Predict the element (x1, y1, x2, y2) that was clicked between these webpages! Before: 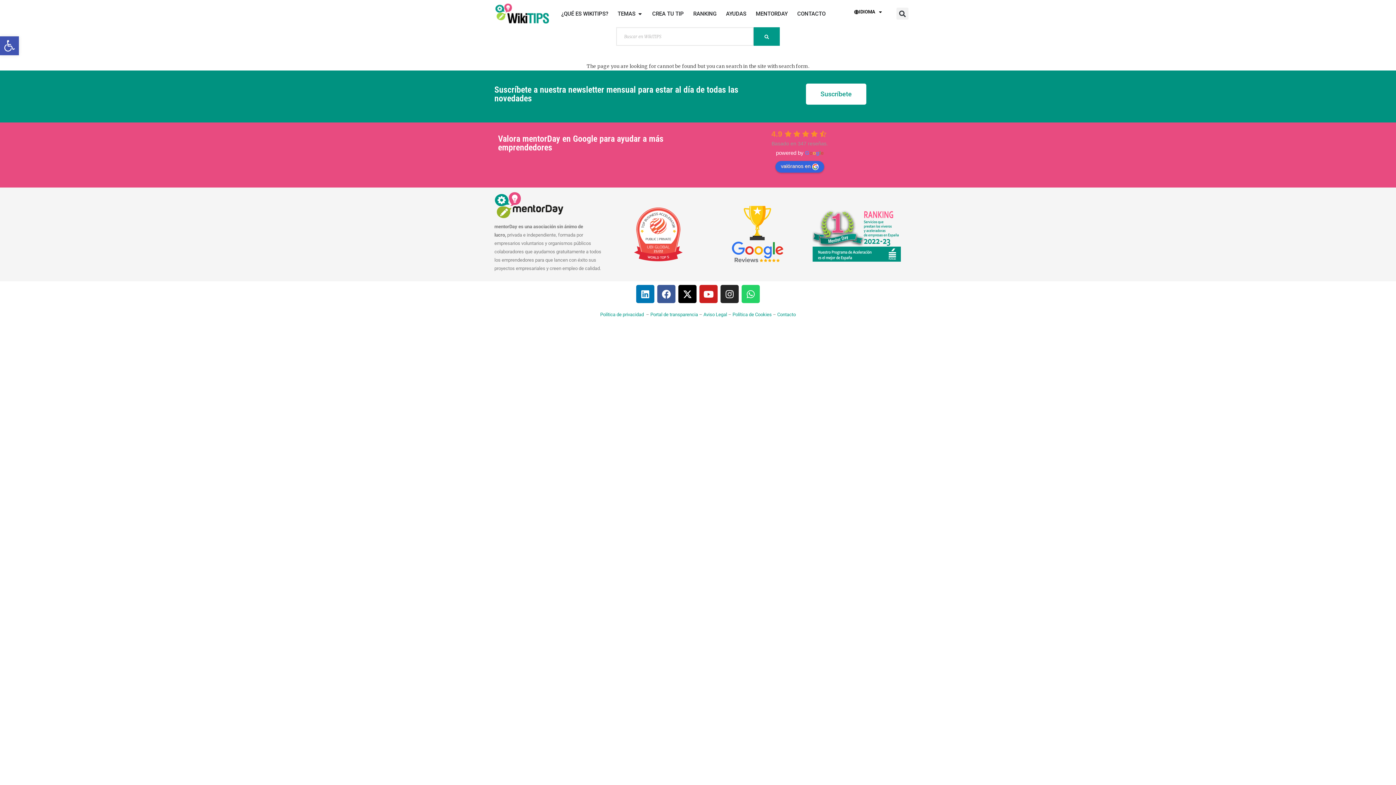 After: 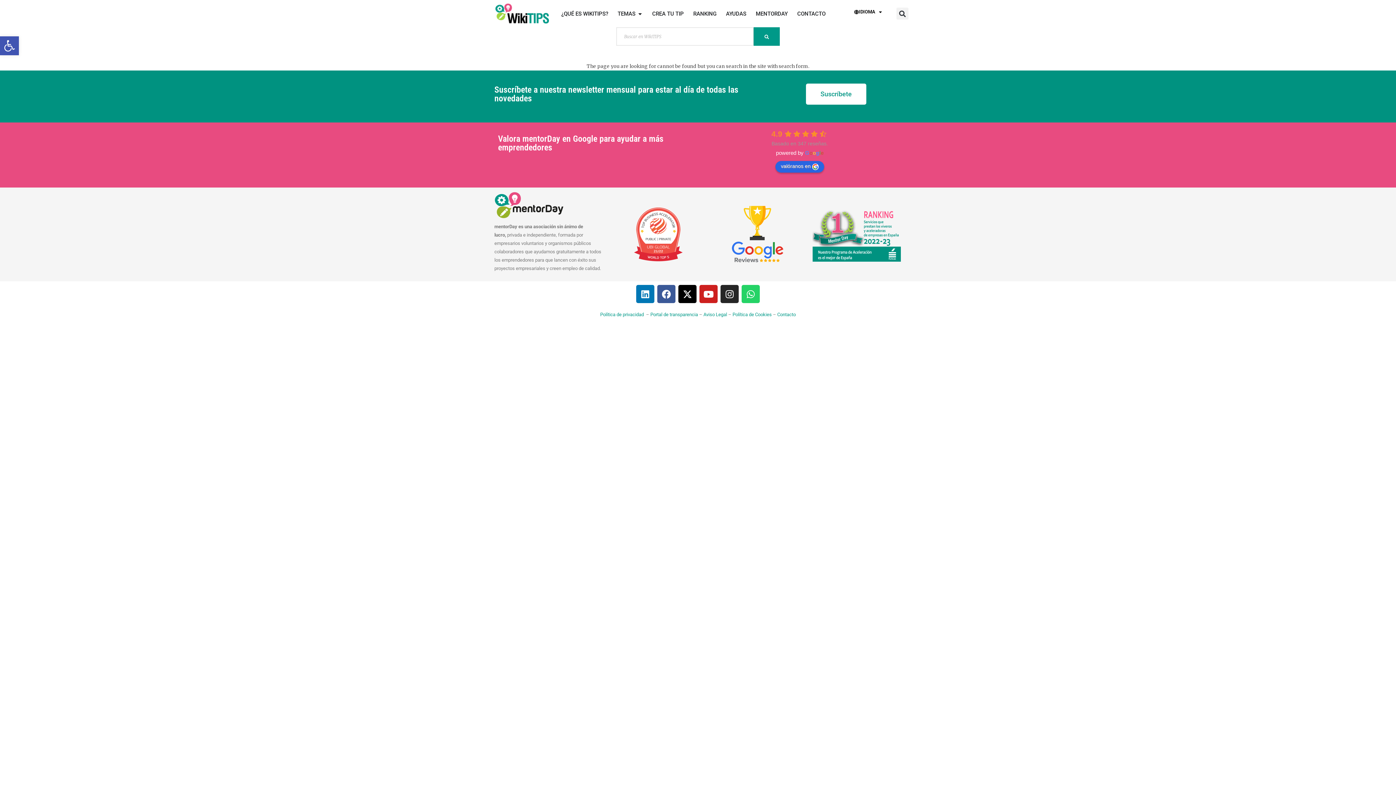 Action: label: Write a review bbox: (775, 161, 824, 172)